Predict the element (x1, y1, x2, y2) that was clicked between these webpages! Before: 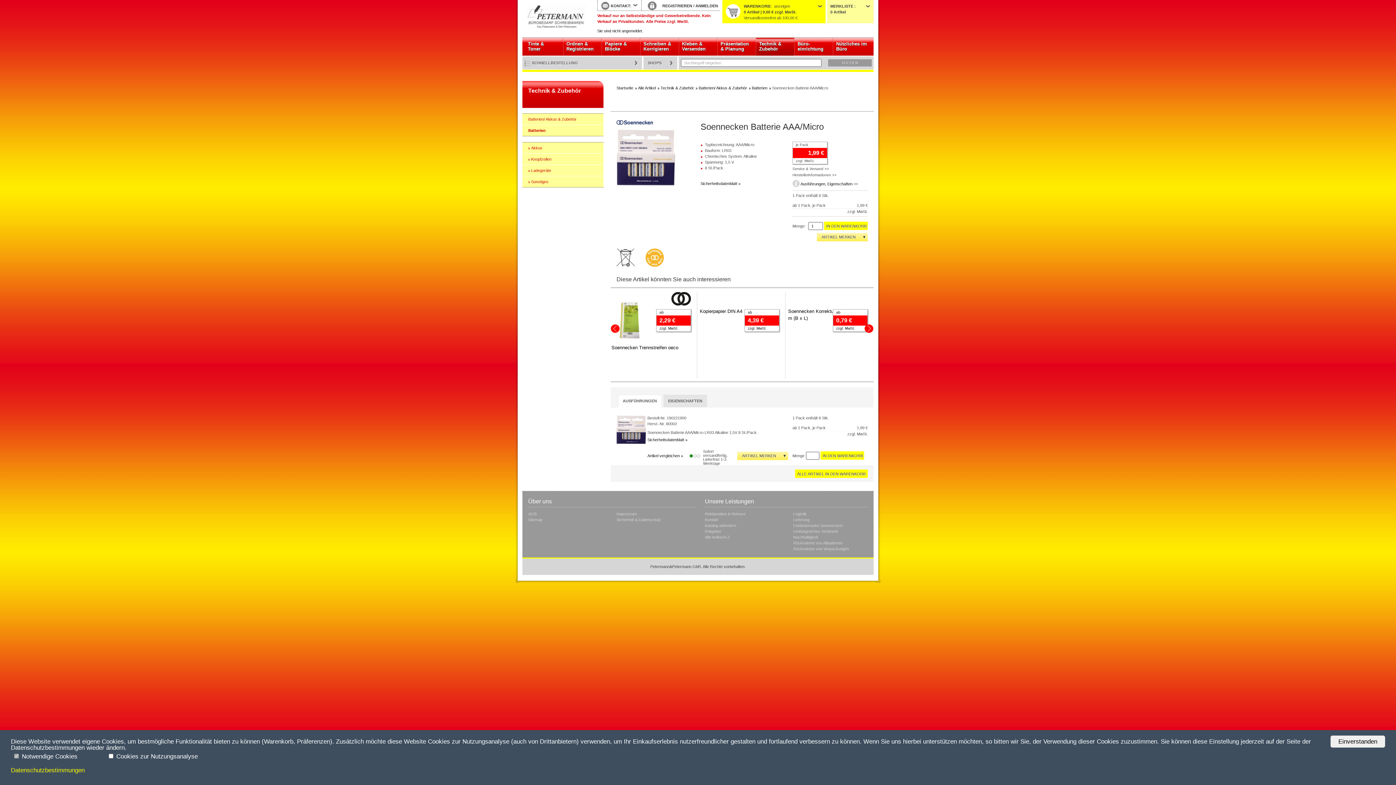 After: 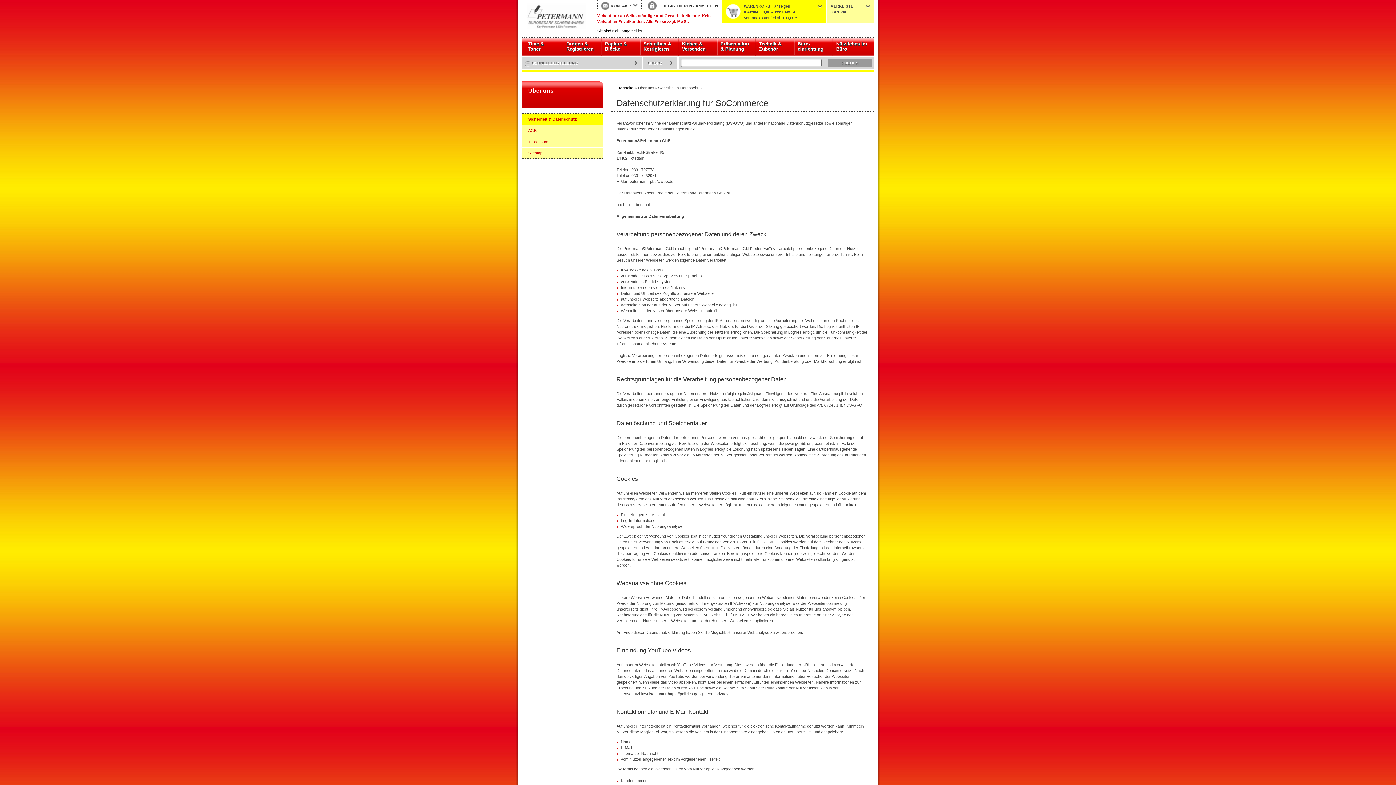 Action: label: Datenschutzbestimmungen bbox: (10, 767, 84, 774)